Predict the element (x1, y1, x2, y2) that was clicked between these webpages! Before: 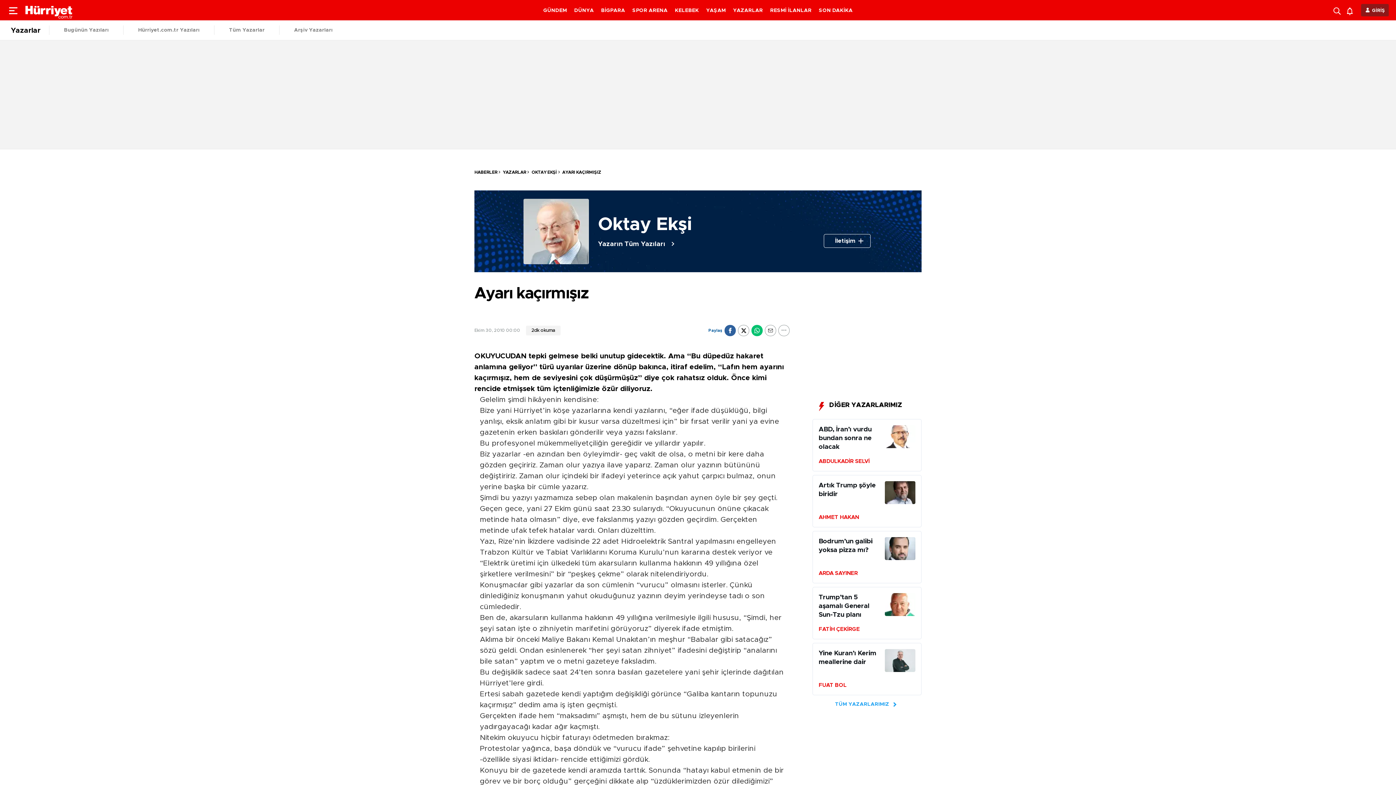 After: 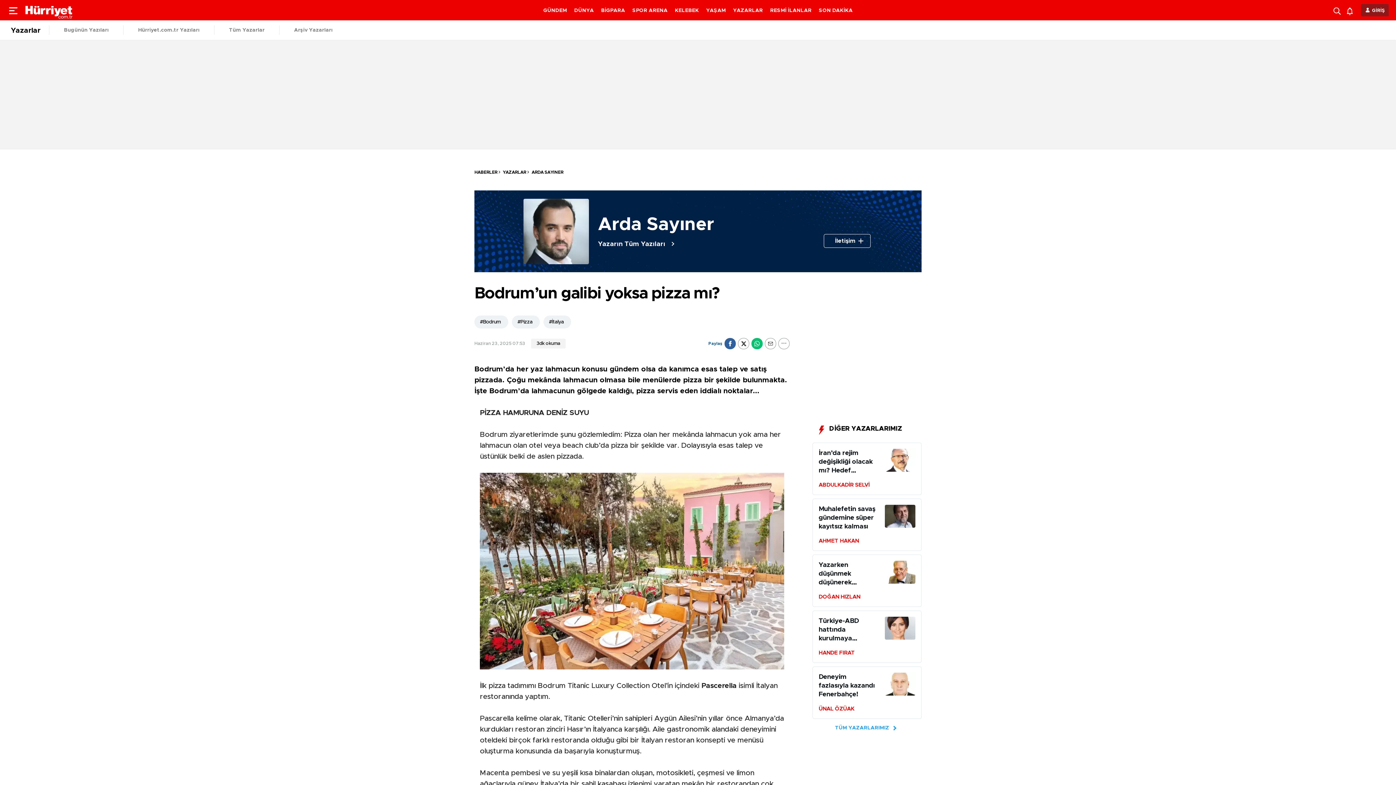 Action: label: Bodrum’un galibi yoksa pizza mı? bbox: (818, 537, 876, 563)